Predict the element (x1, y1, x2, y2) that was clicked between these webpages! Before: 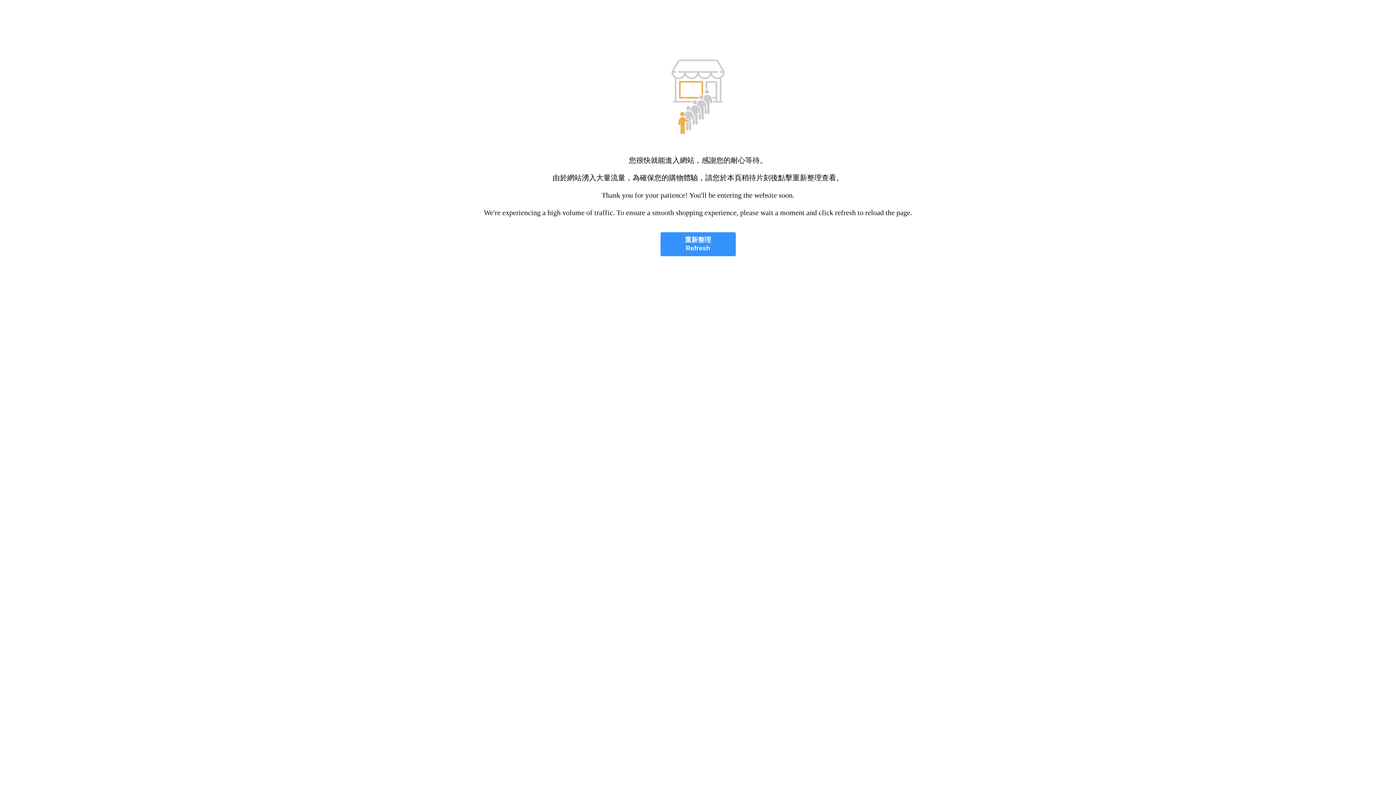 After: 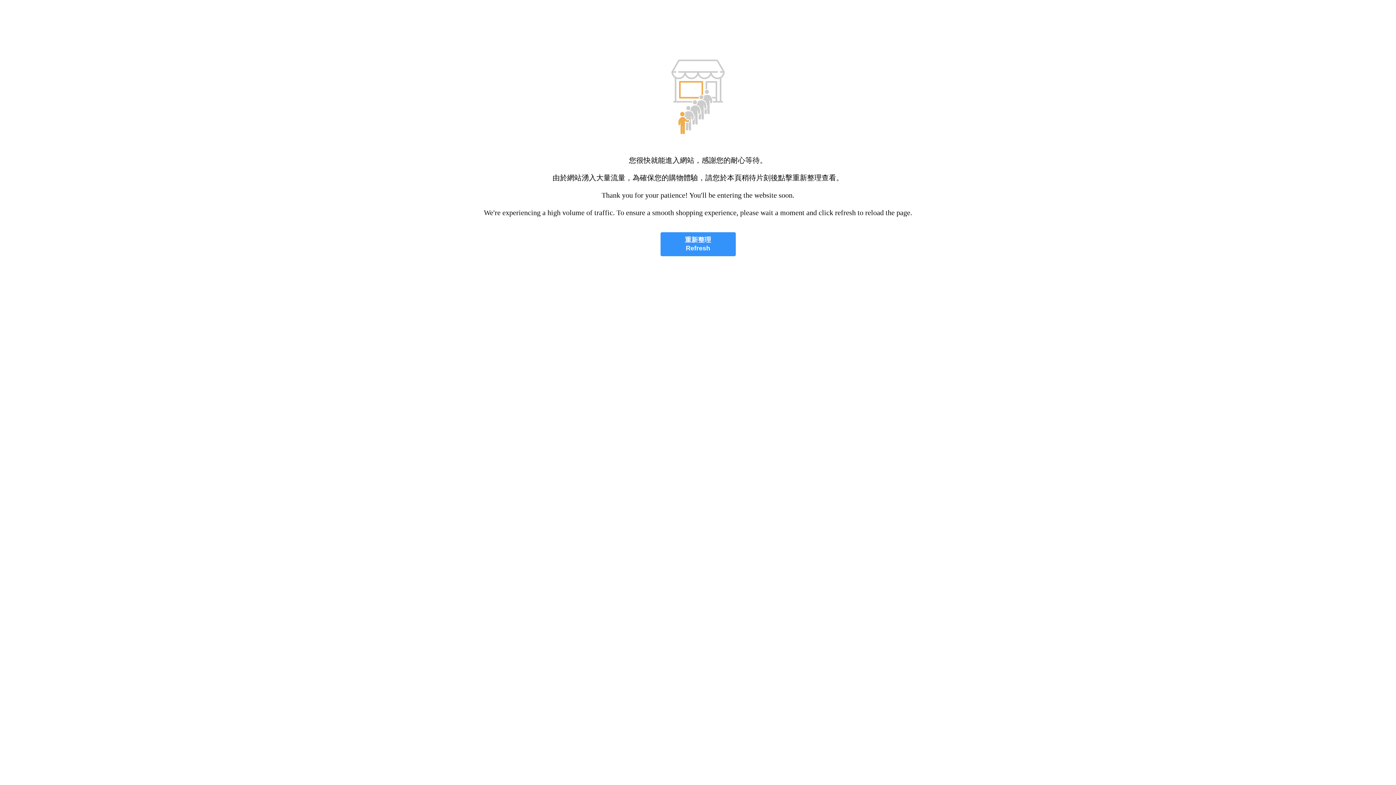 Action: label: 重新整理
Refresh bbox: (660, 232, 735, 256)